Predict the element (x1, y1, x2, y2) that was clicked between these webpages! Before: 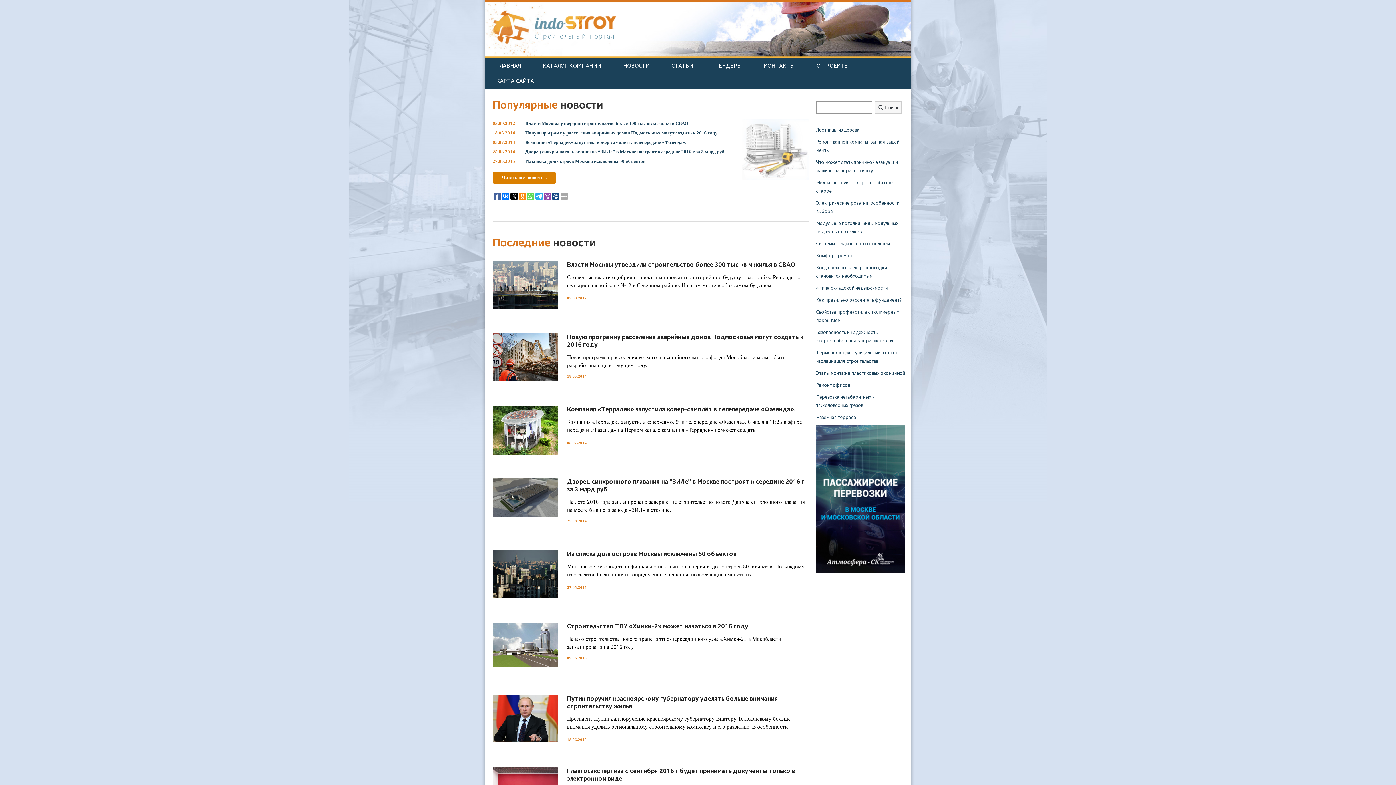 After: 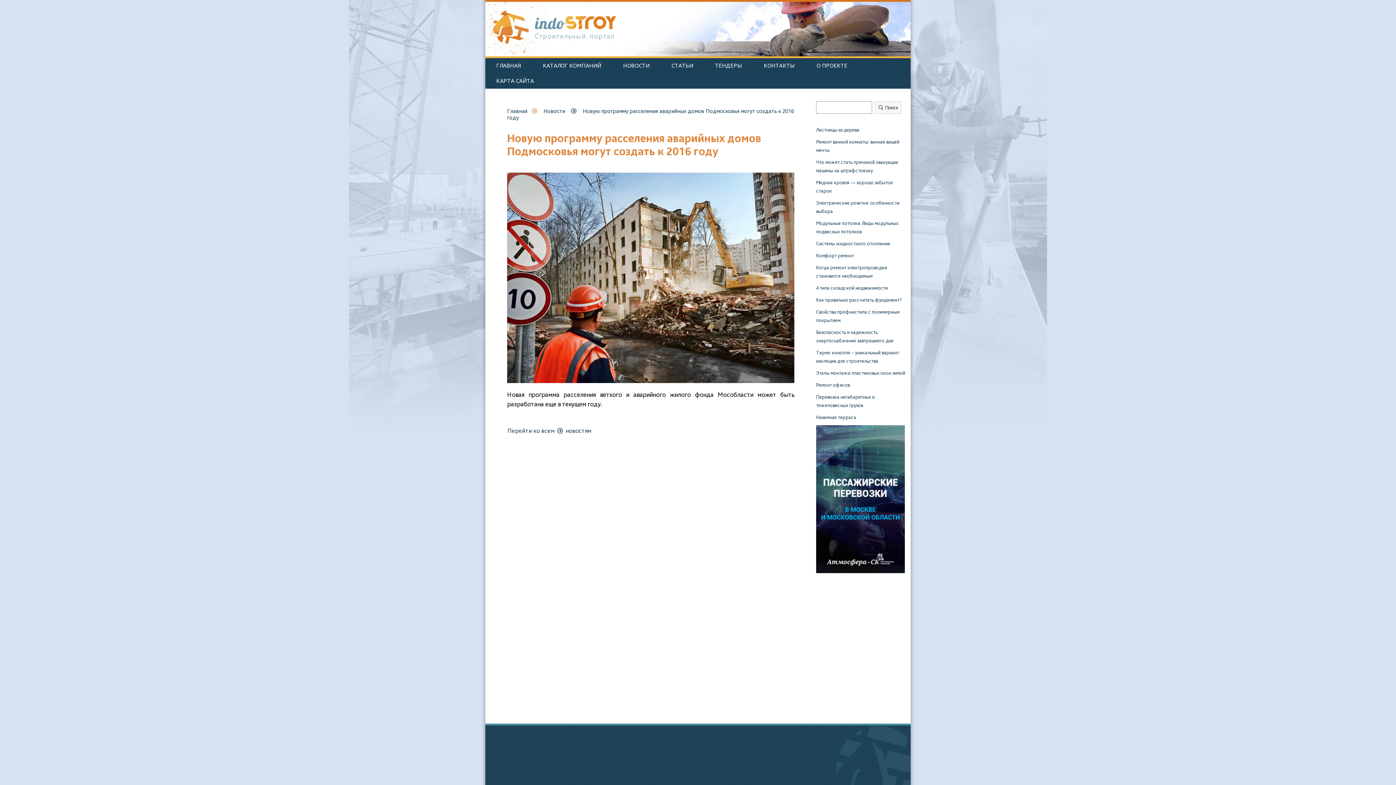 Action: bbox: (525, 130, 717, 135) label: Новую программу расселения аварийных домов Подмосковья могут создать к 2016 году